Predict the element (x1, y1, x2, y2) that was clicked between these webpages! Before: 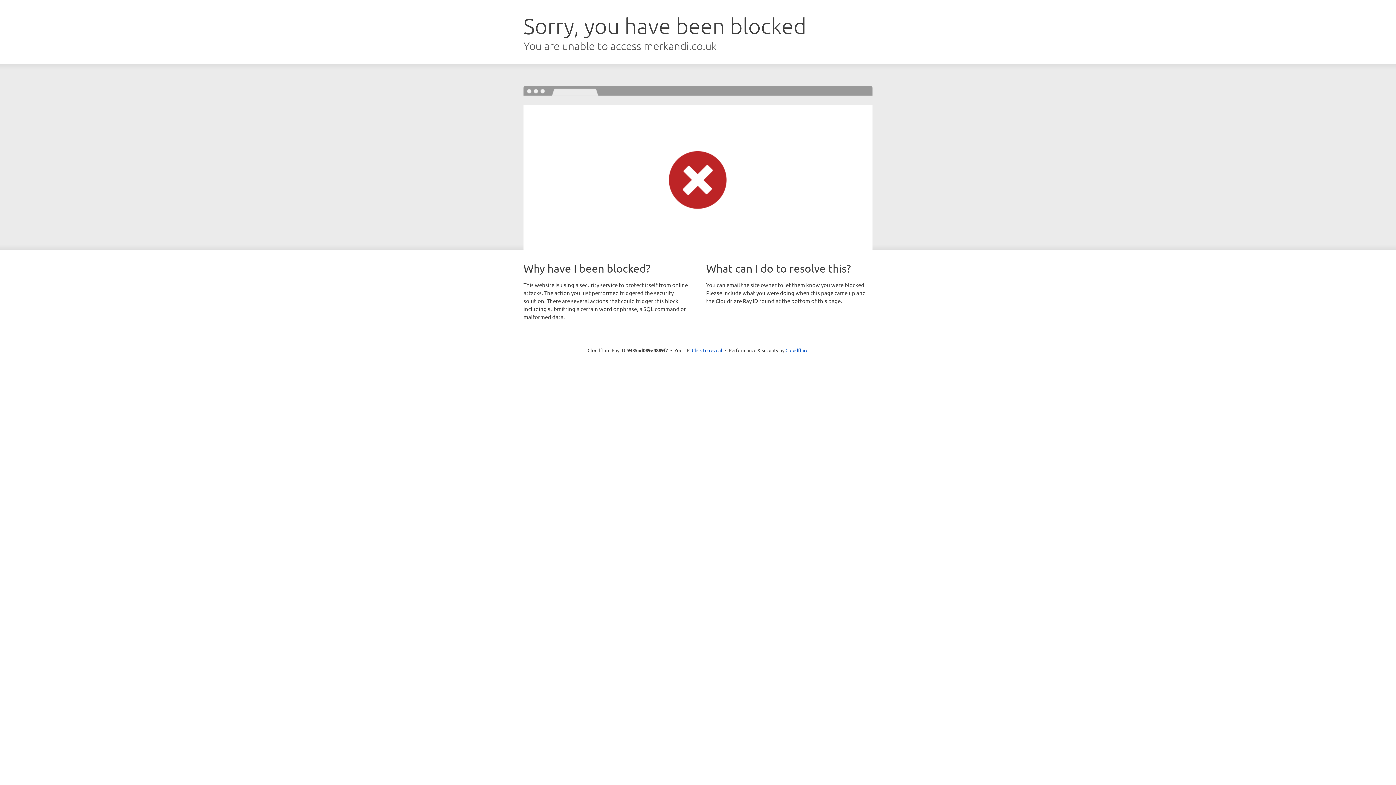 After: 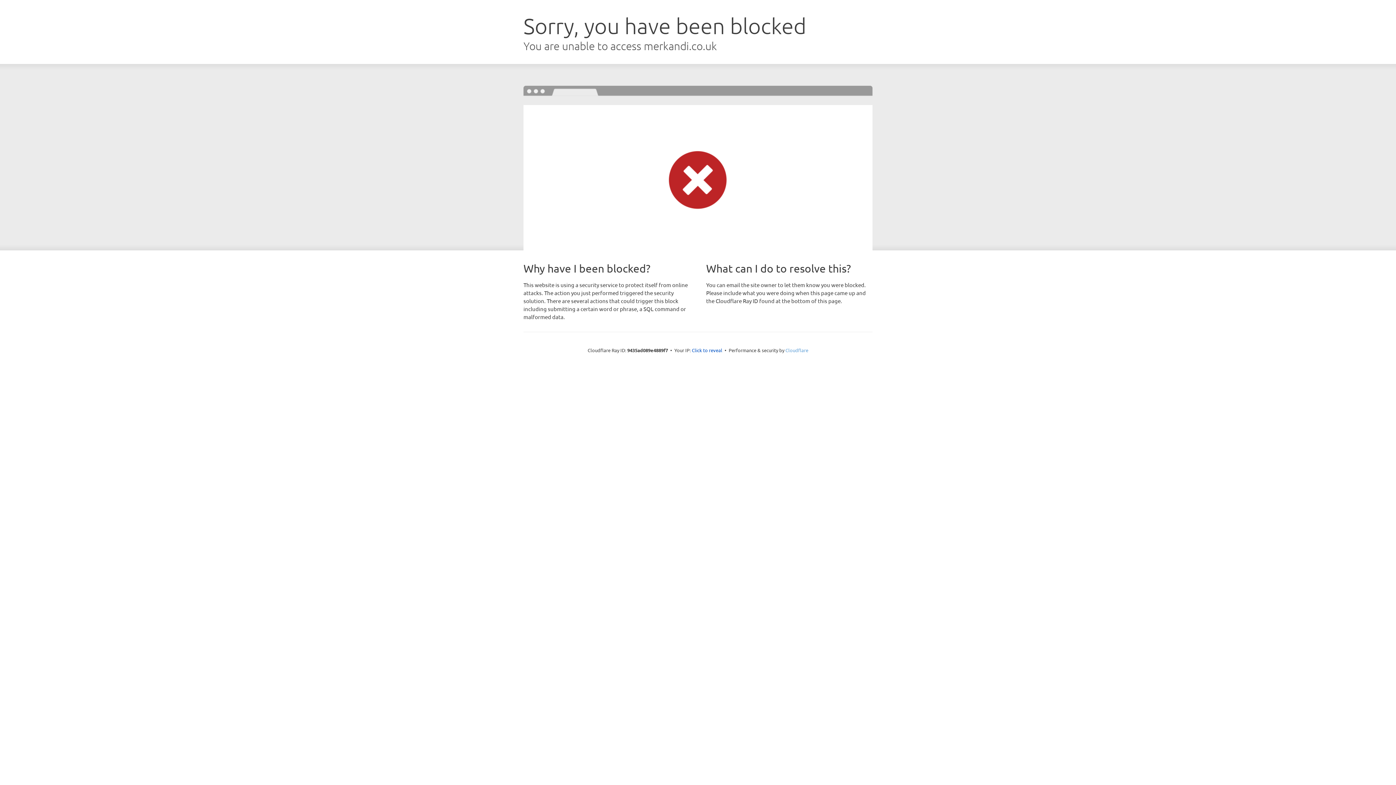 Action: label: Cloudflare bbox: (785, 347, 808, 353)